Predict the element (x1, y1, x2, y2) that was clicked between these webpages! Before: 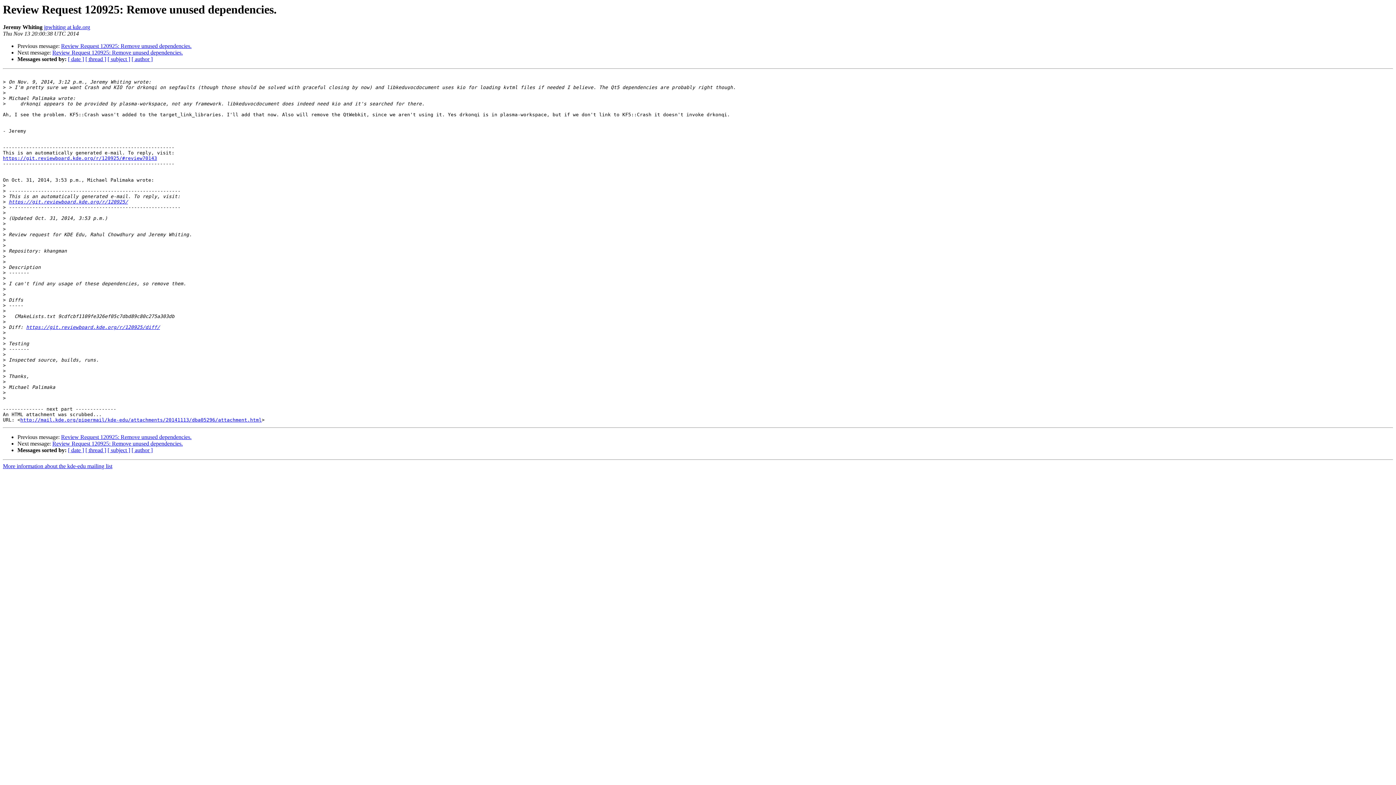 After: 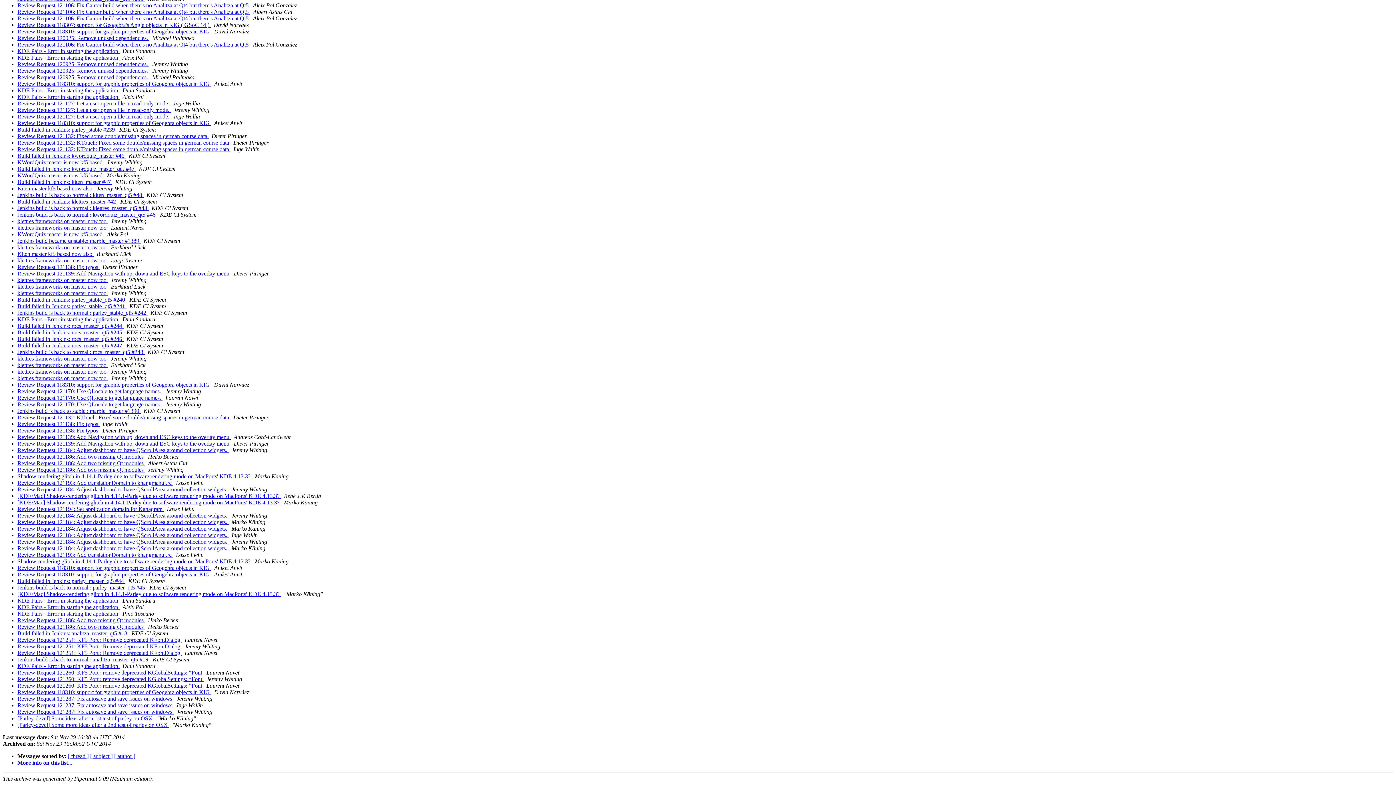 Action: bbox: (68, 56, 84, 62) label: [ date ]